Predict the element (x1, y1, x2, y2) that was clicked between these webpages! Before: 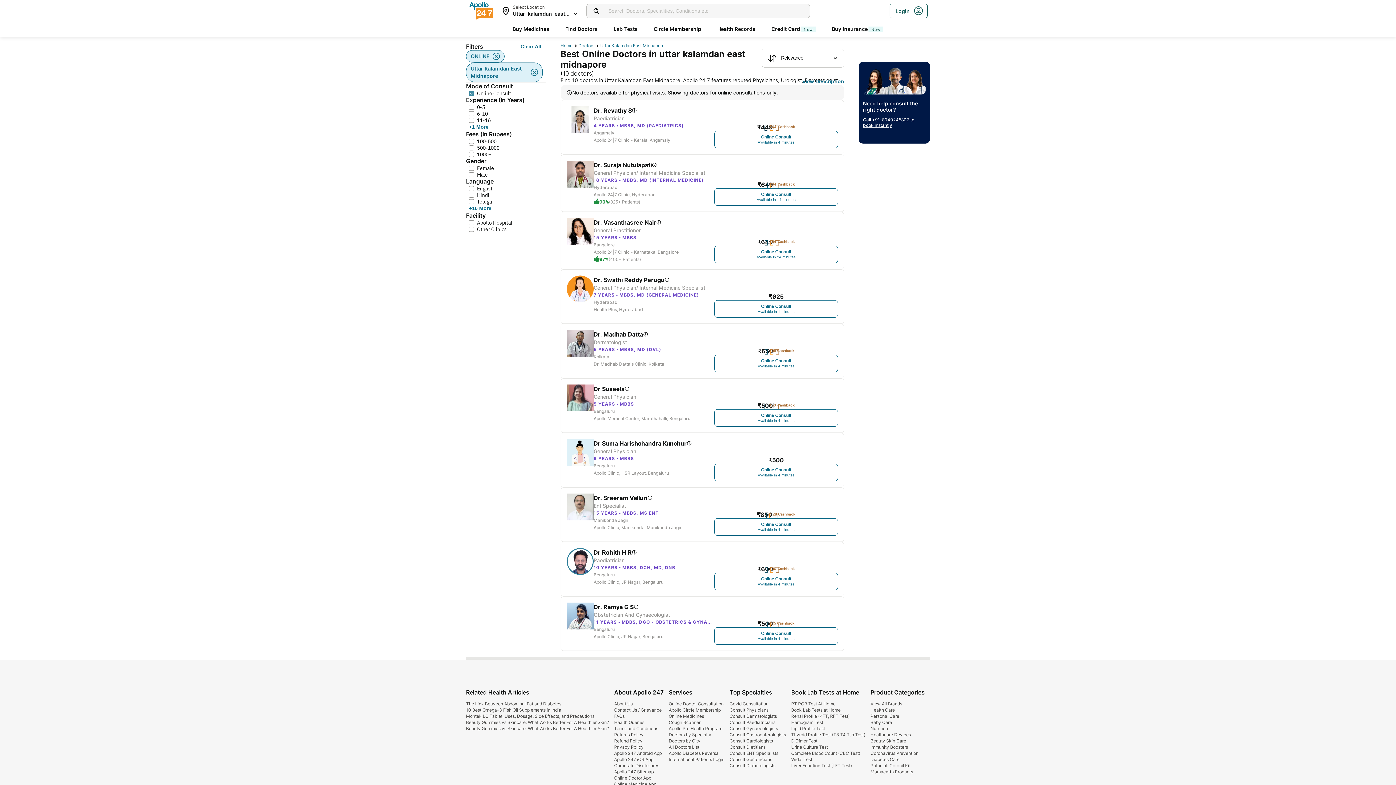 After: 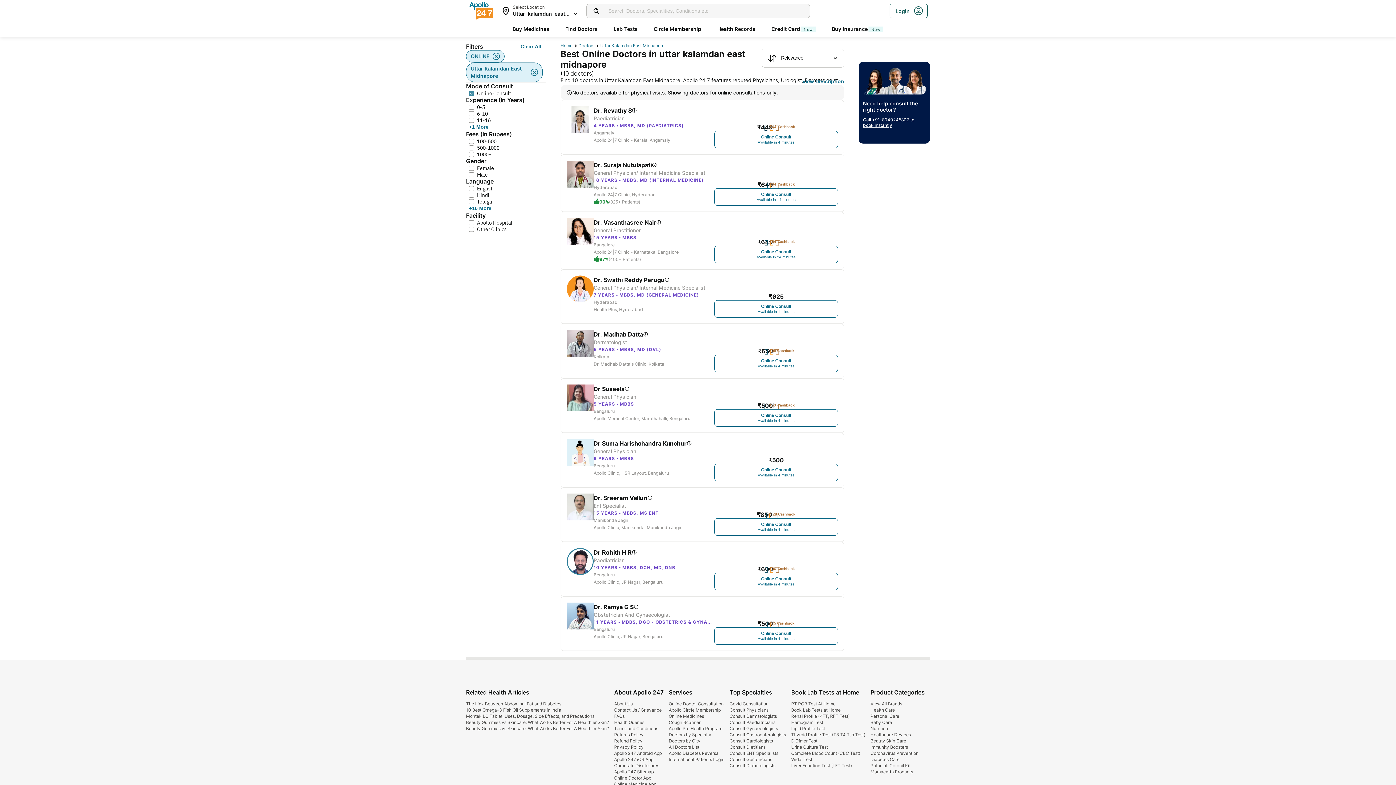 Action: bbox: (466, 701, 561, 706) label: The Link Between Abdominal Fat and Diabetes